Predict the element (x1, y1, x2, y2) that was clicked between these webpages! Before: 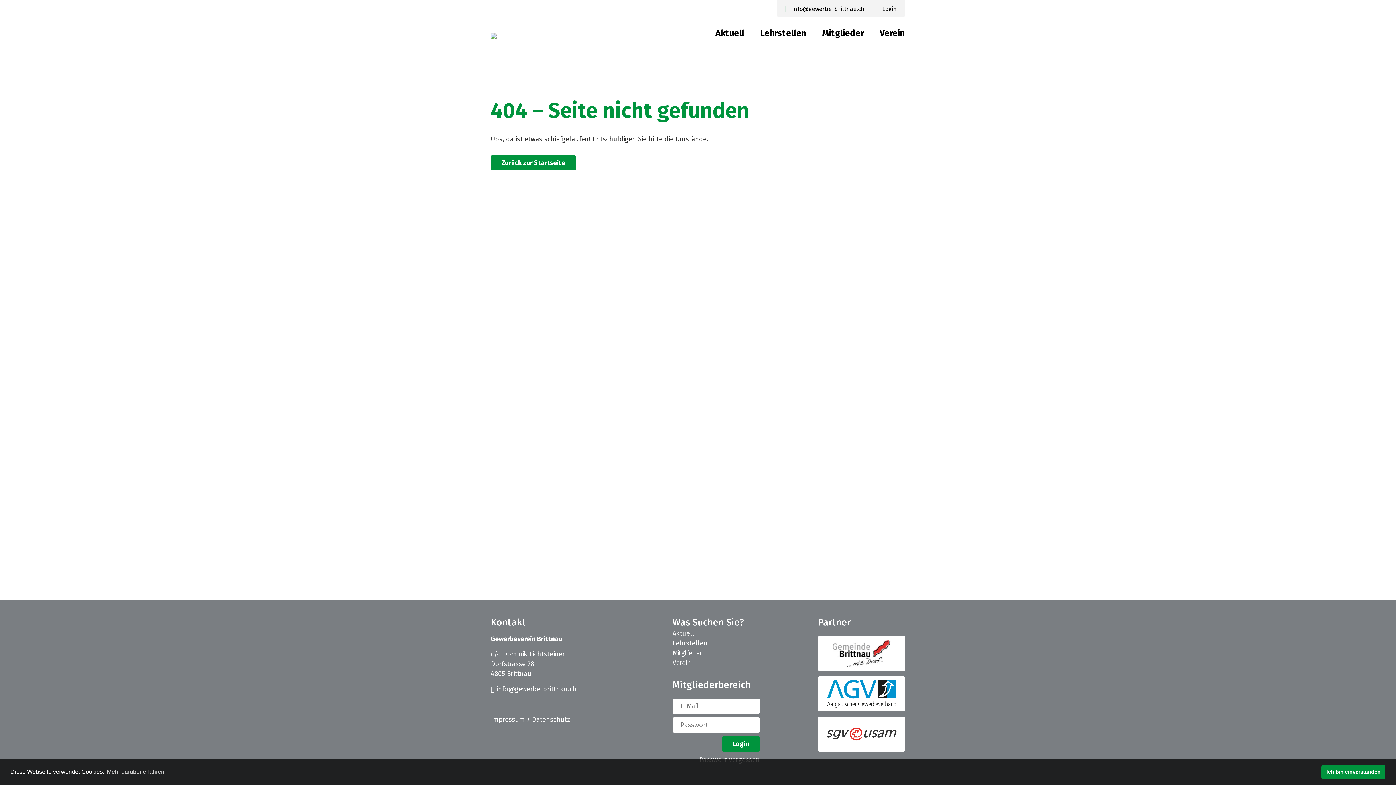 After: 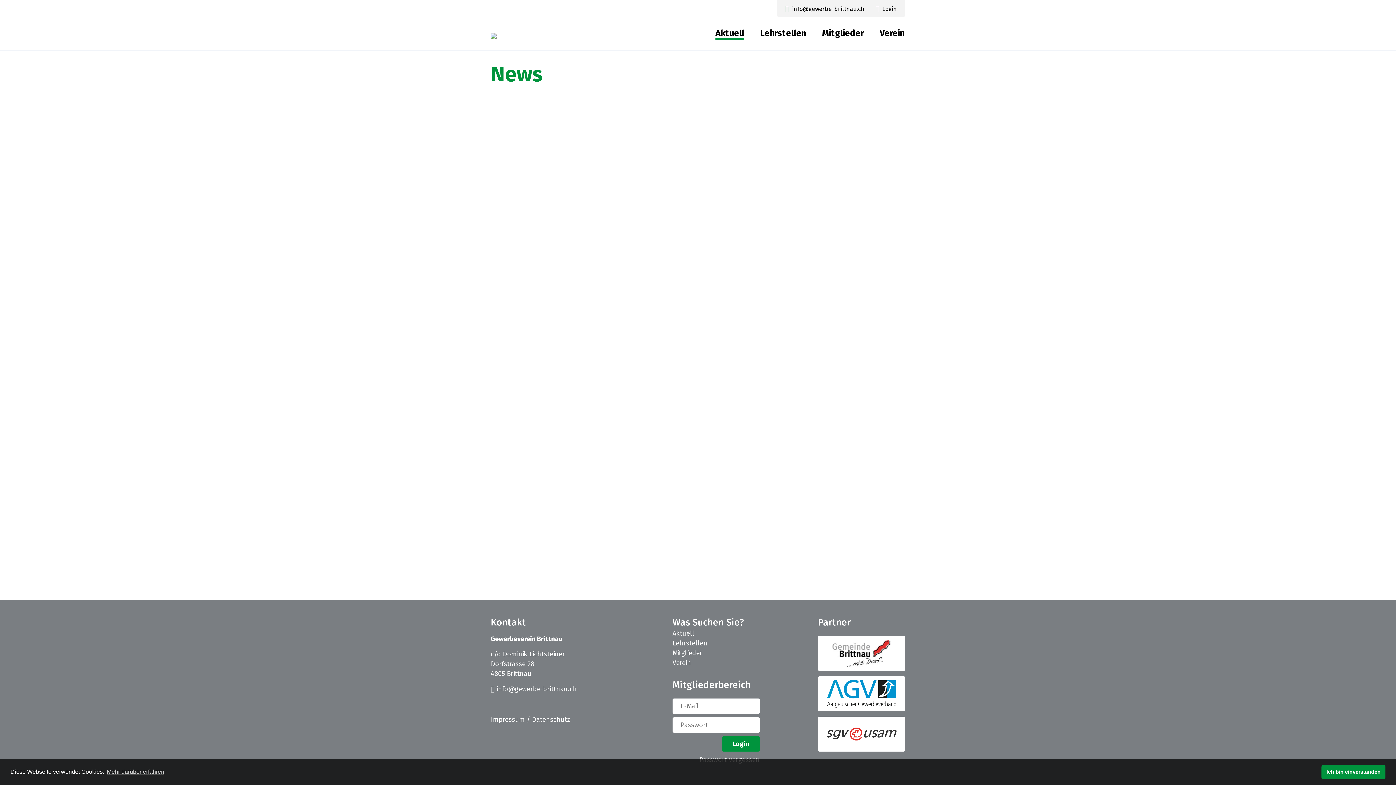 Action: bbox: (715, 28, 744, 40) label: Aktuell